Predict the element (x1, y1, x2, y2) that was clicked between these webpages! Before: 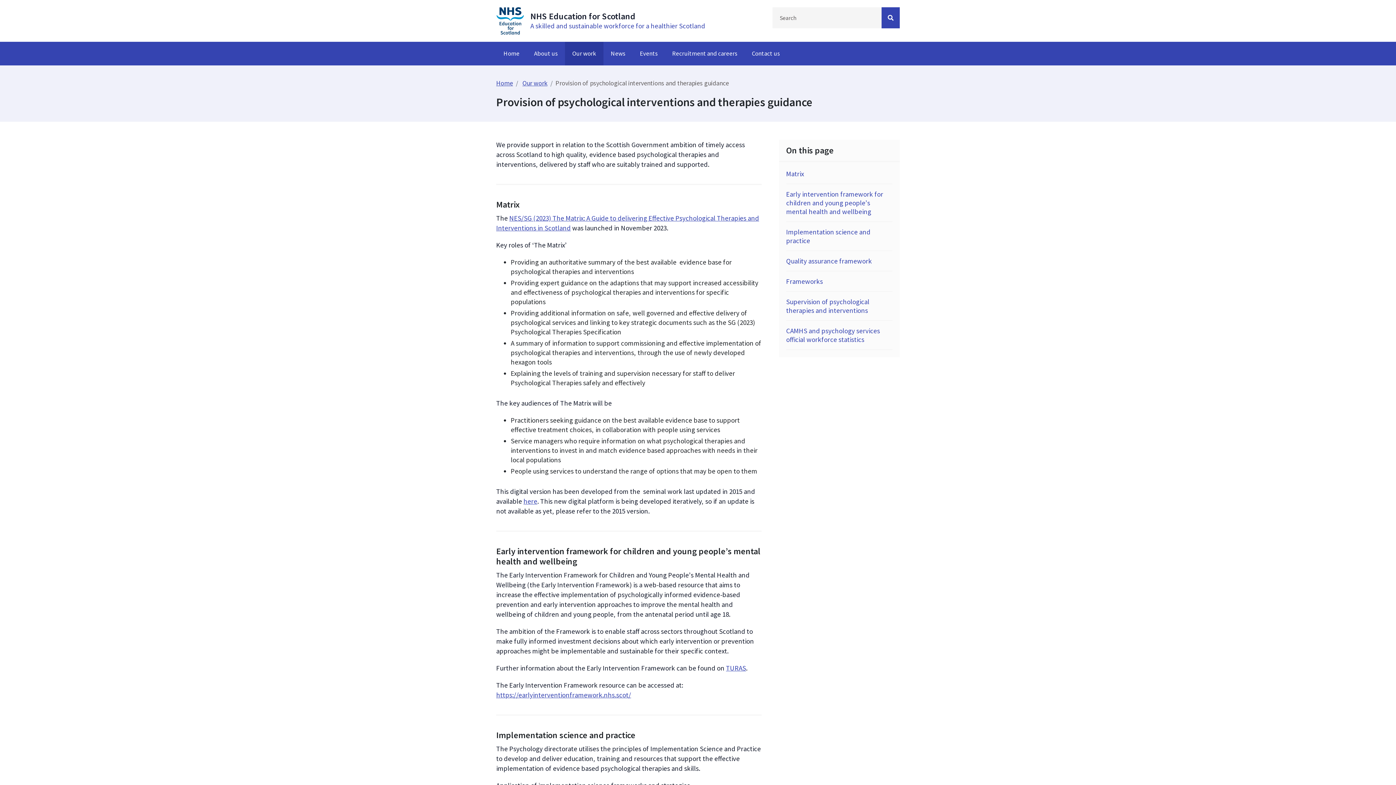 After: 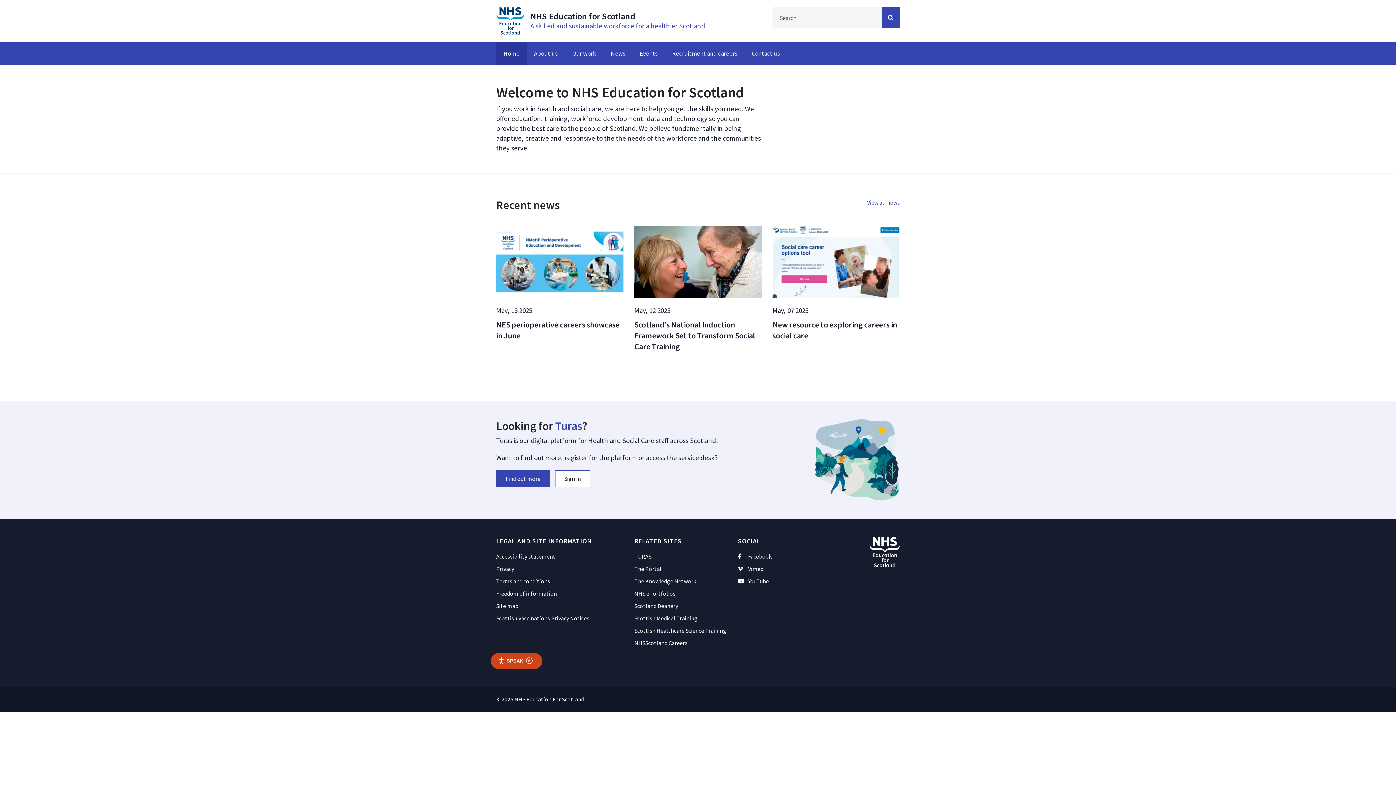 Action: bbox: (496, 16, 523, 23)